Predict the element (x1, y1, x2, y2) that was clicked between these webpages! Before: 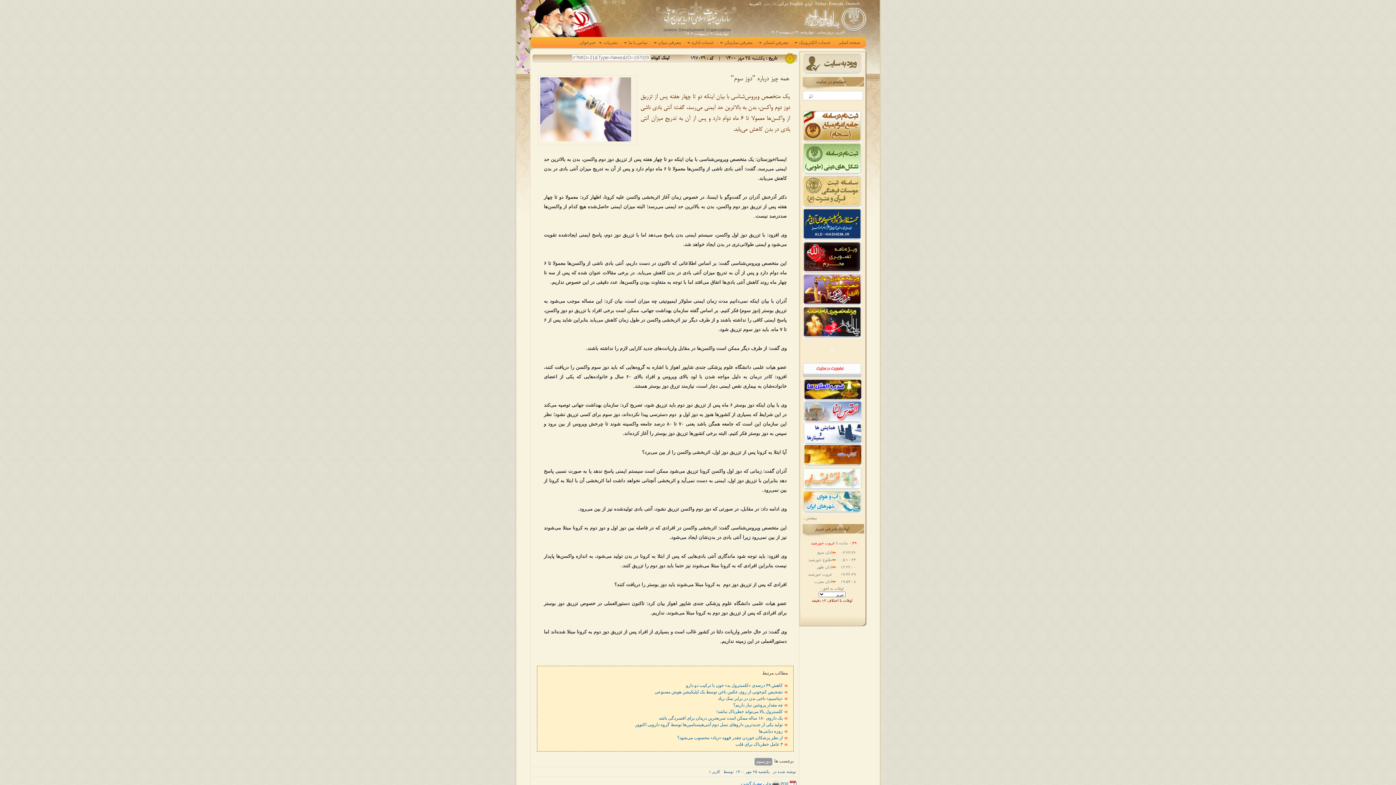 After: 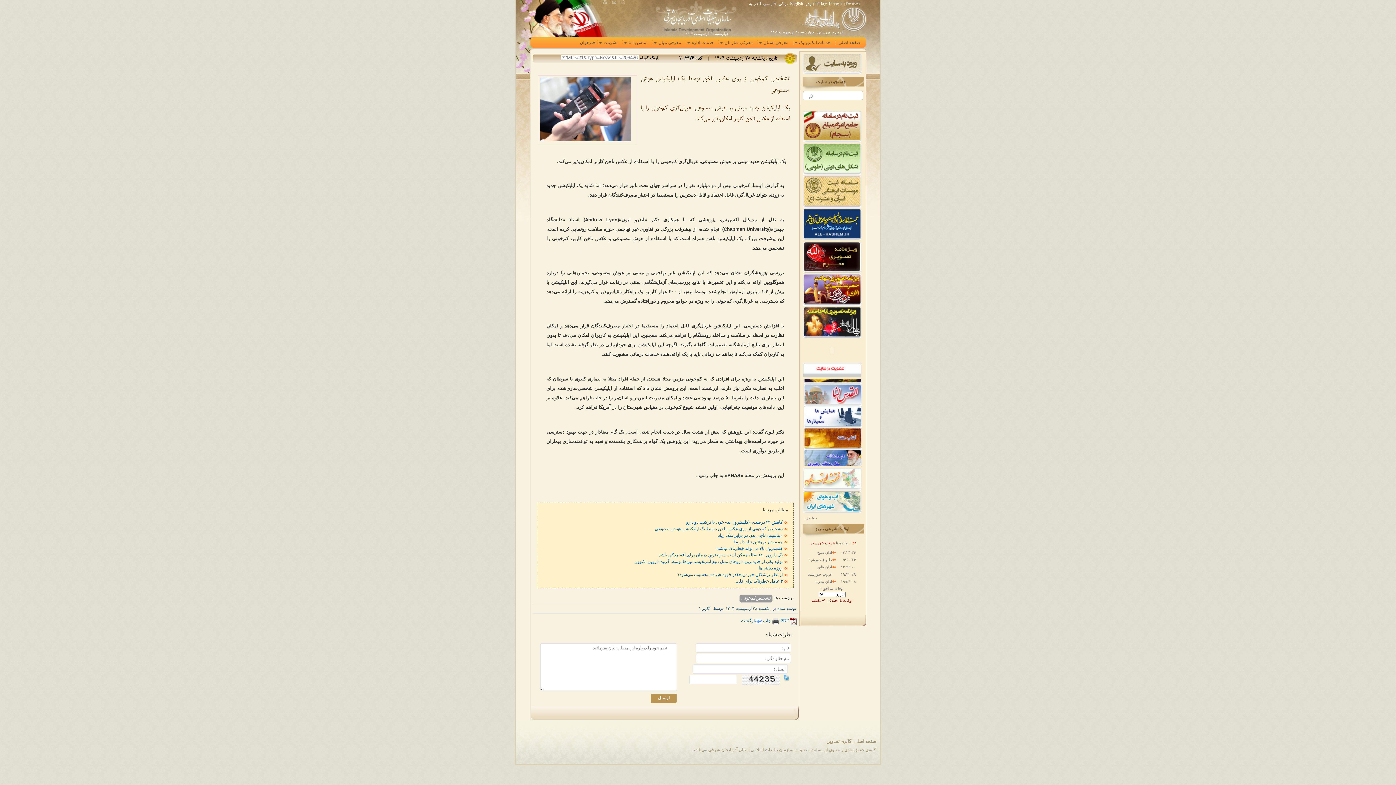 Action: label: تشخیص کم‌خونی از روی عکس ناخن توسط یک اپلیکیشن هوش مصنوعی bbox: (654, 689, 782, 694)